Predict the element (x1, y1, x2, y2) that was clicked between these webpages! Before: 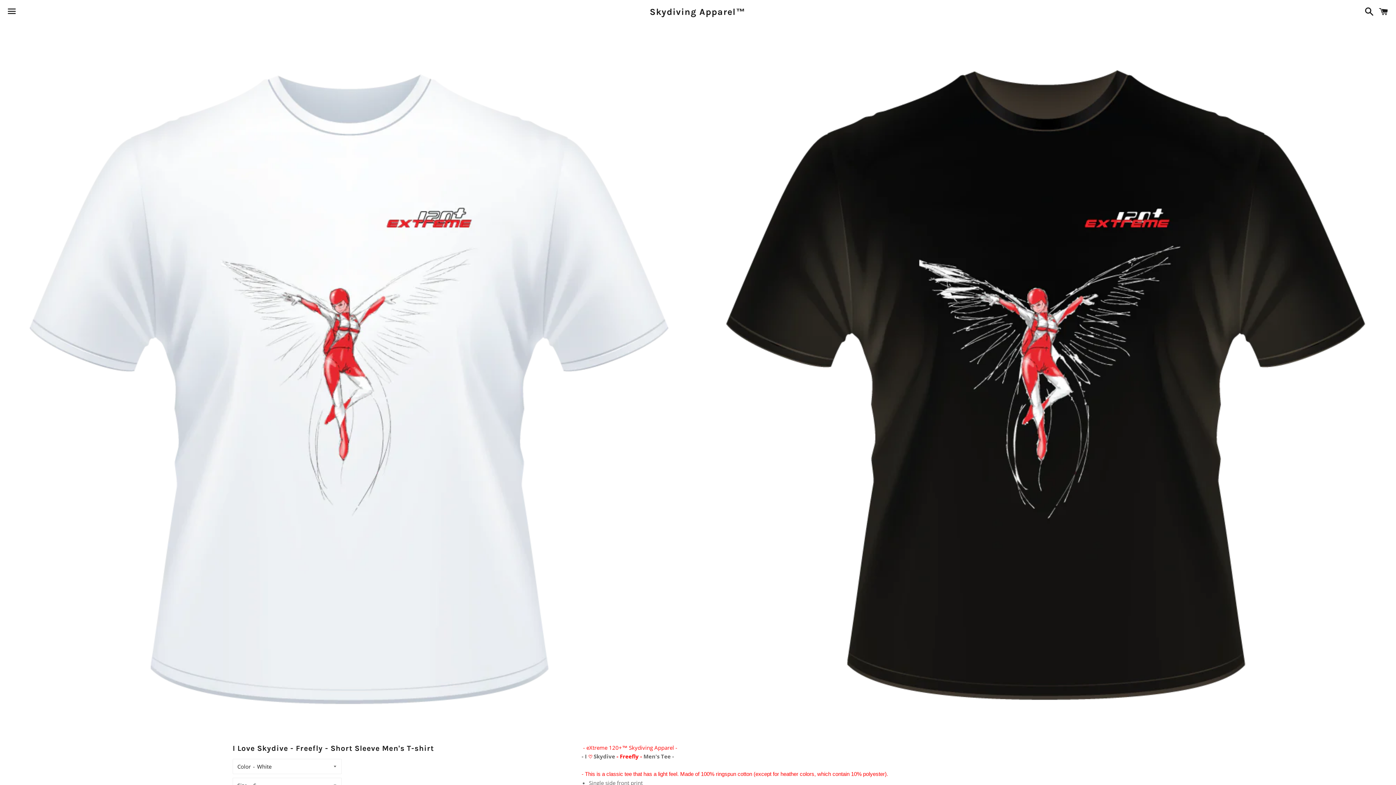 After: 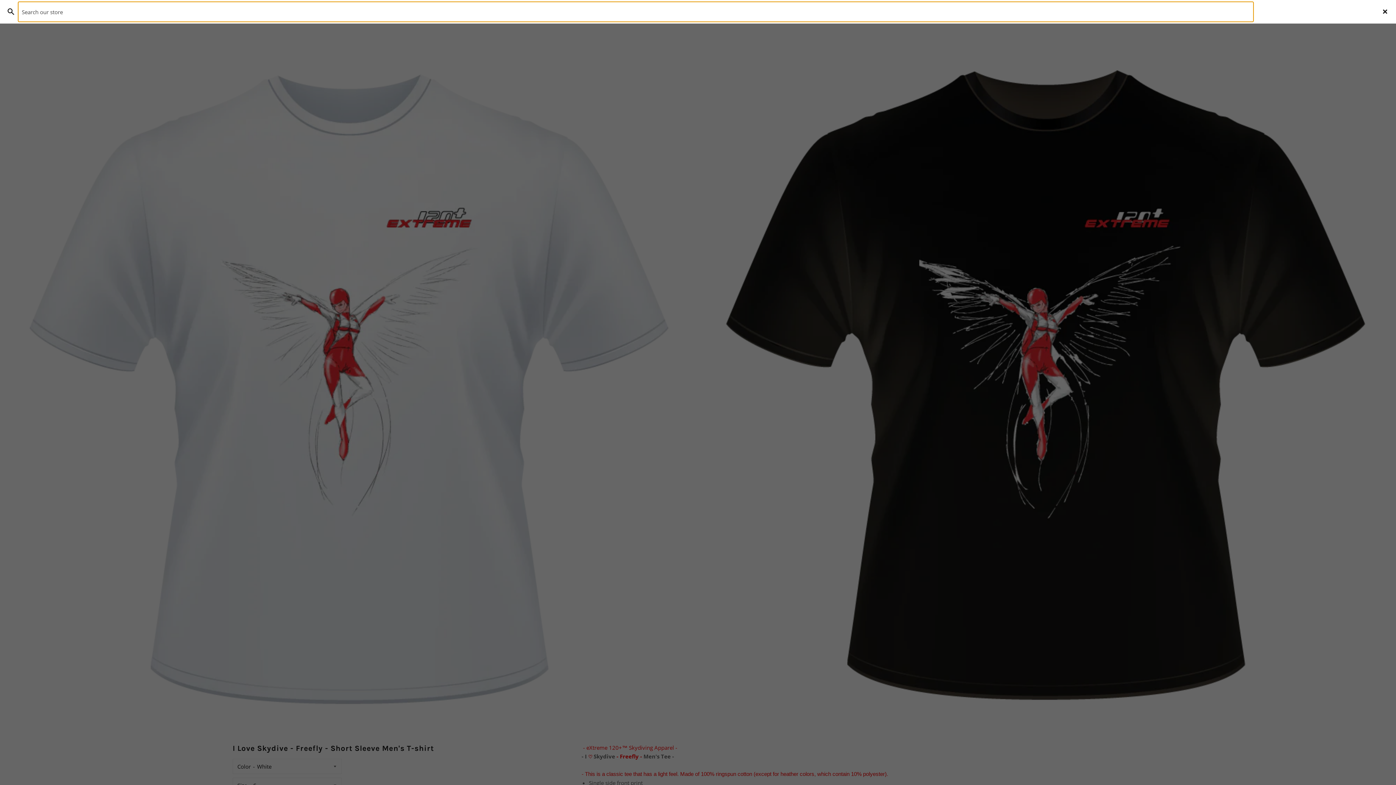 Action: bbox: (1361, 0, 1374, 22) label: Search